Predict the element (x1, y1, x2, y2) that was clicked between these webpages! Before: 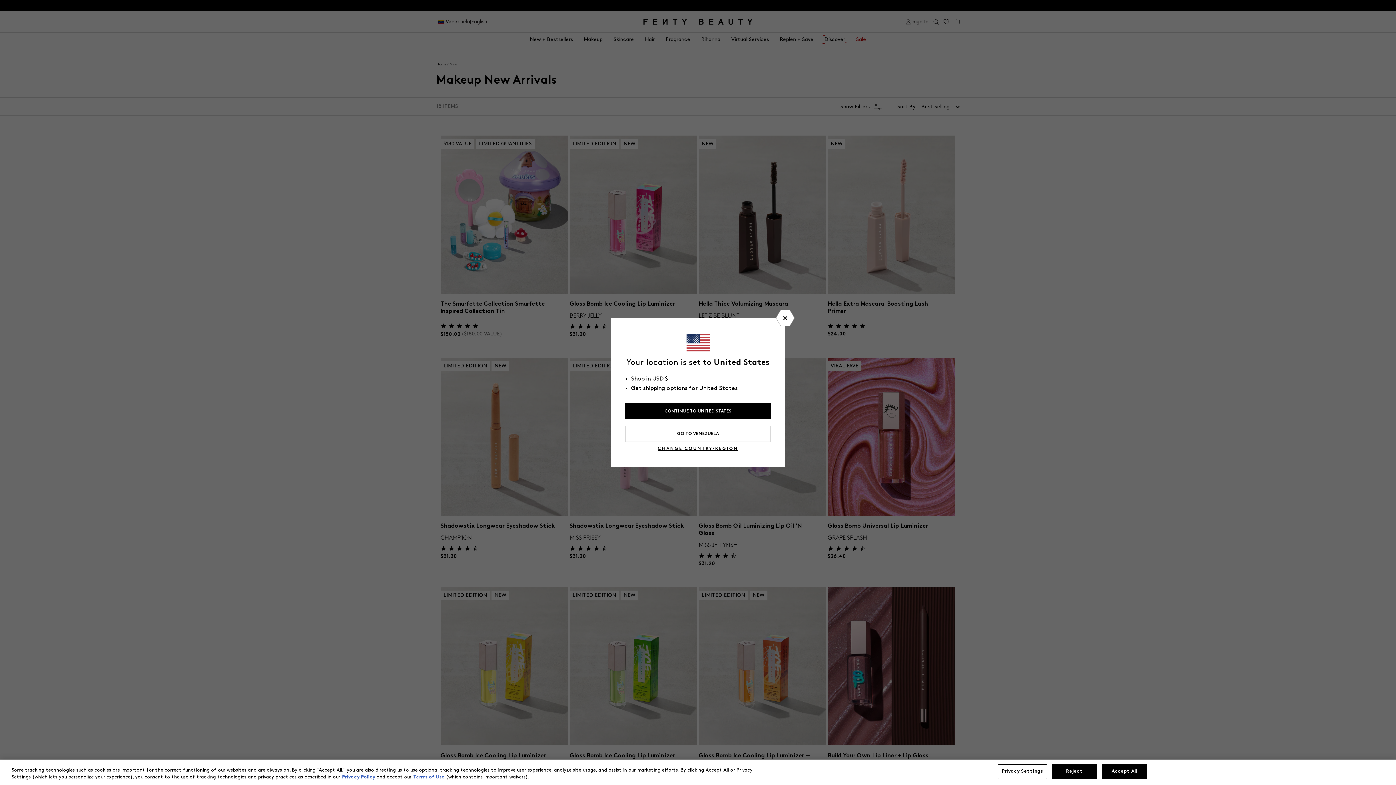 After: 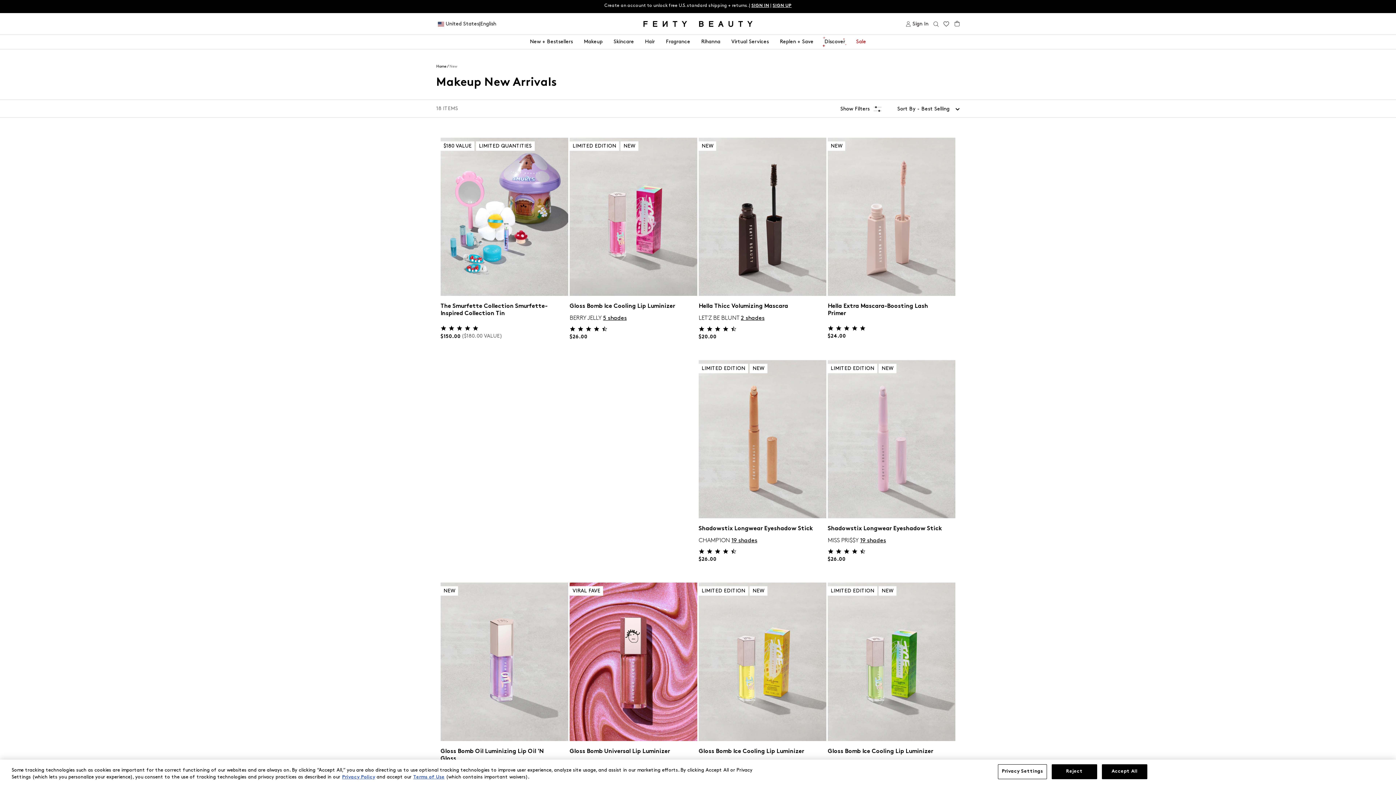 Action: label: CONTINUE TO UNITED STATES bbox: (625, 403, 770, 419)